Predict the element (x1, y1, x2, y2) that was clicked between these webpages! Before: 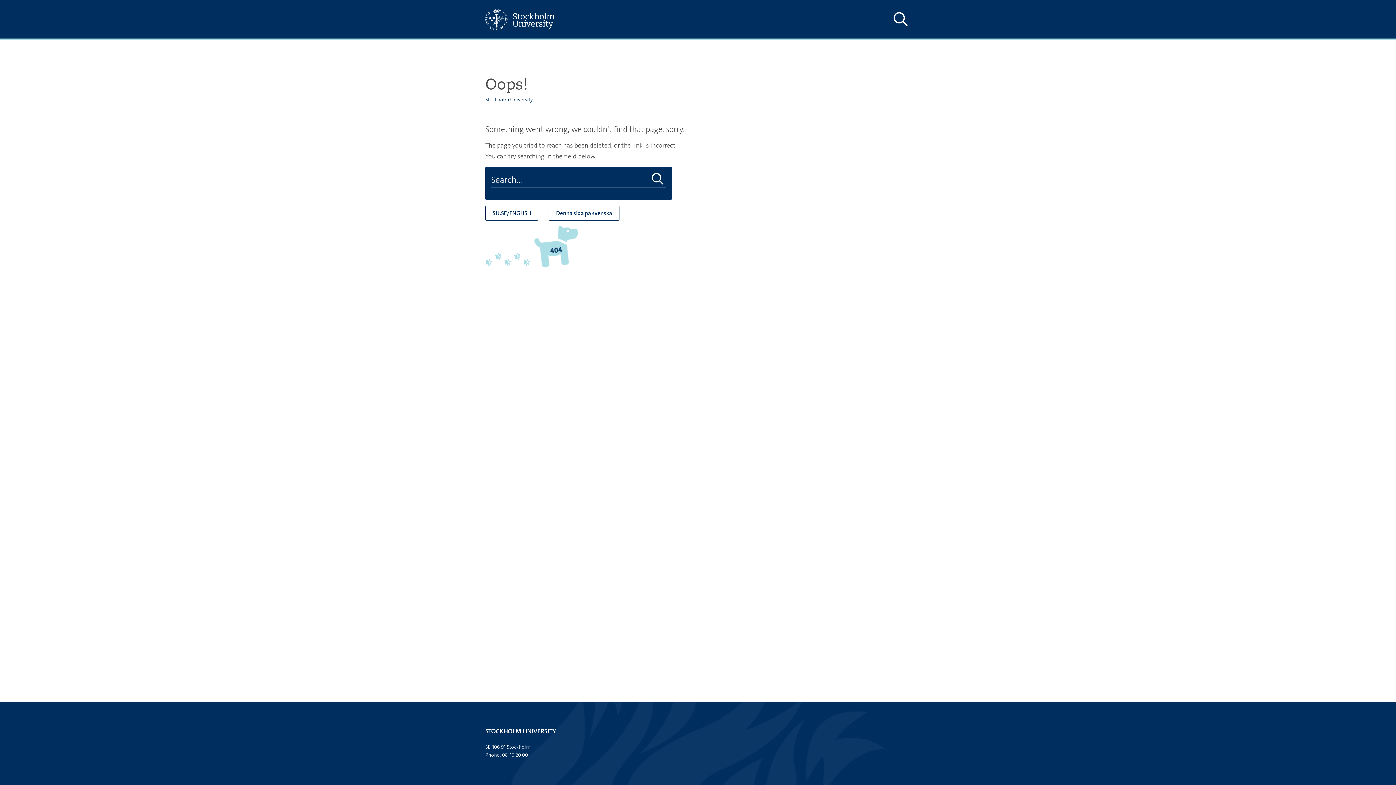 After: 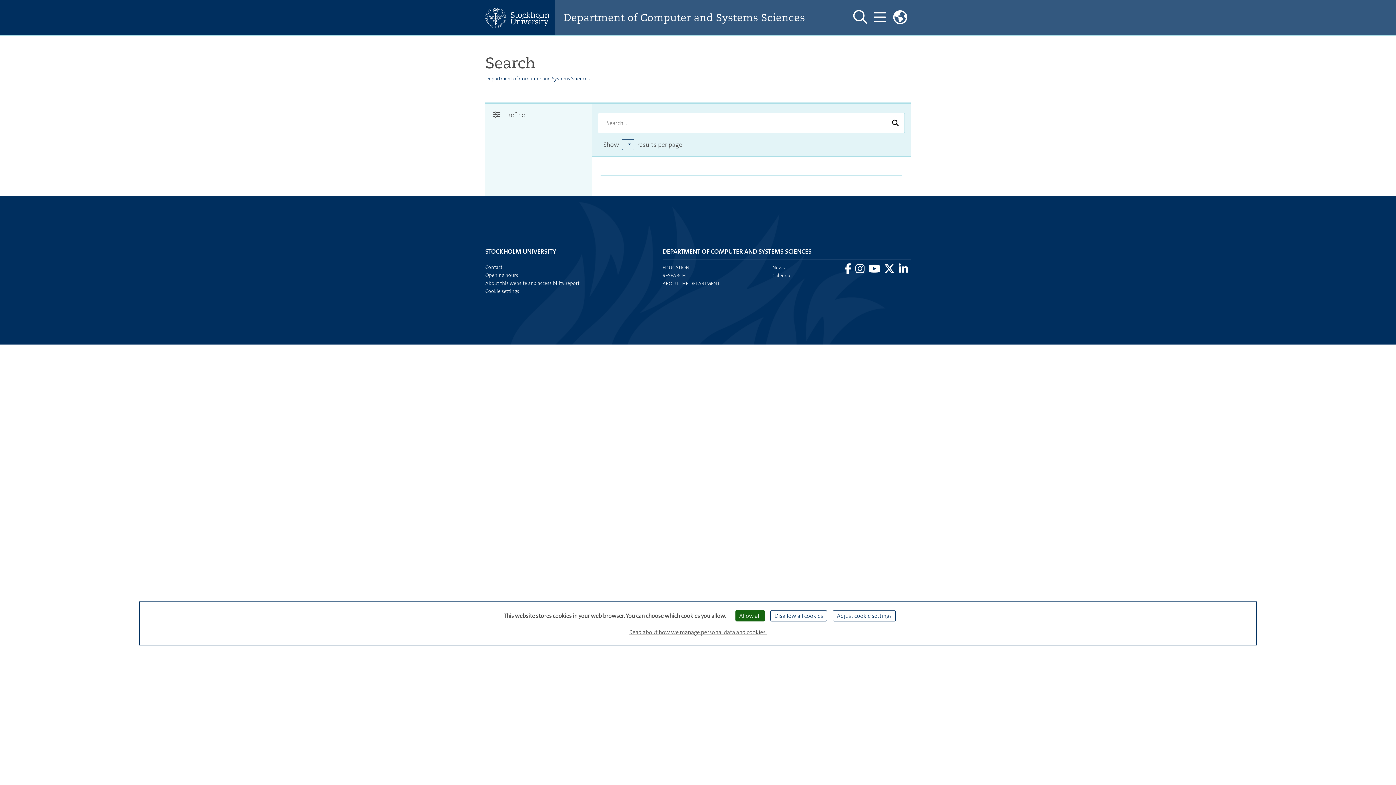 Action: label: Do search bbox: (649, 172, 666, 186)